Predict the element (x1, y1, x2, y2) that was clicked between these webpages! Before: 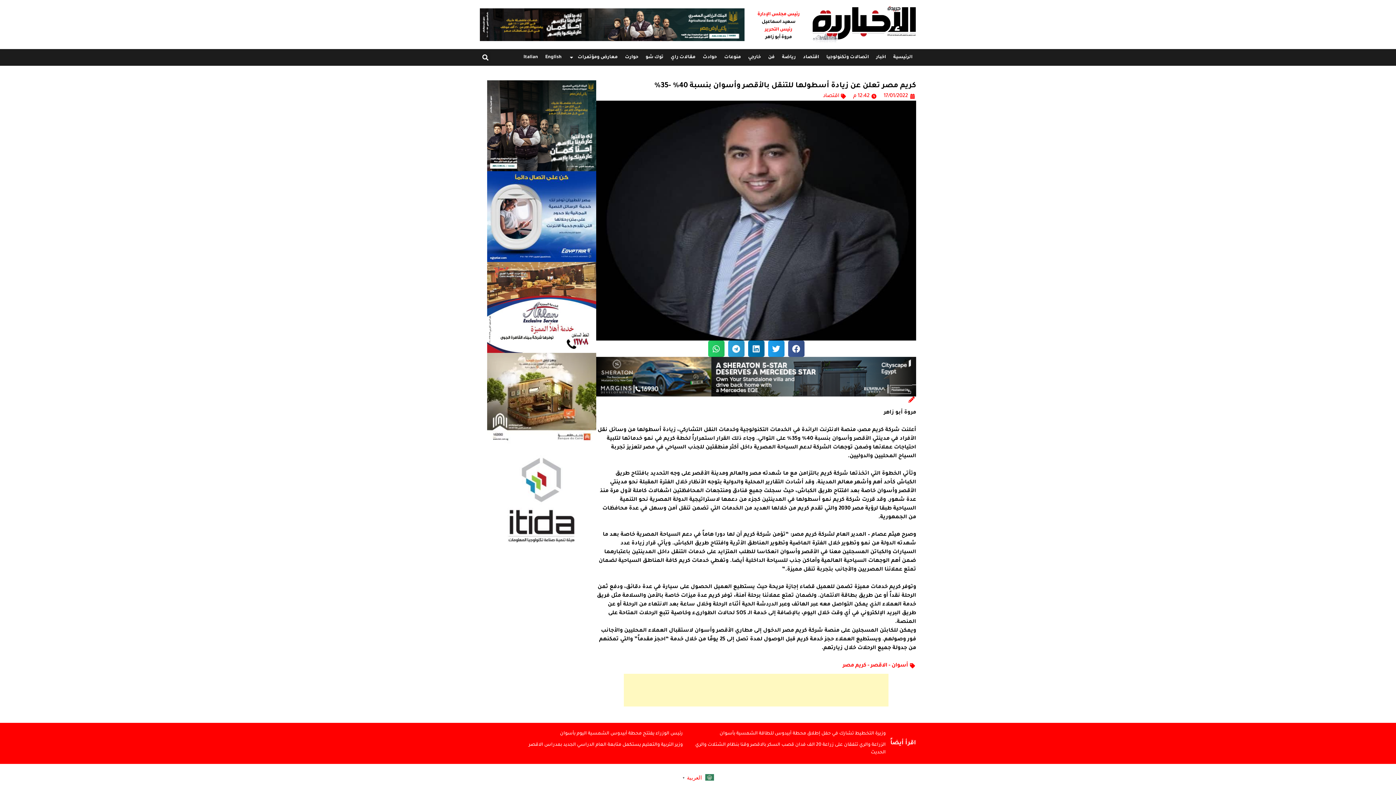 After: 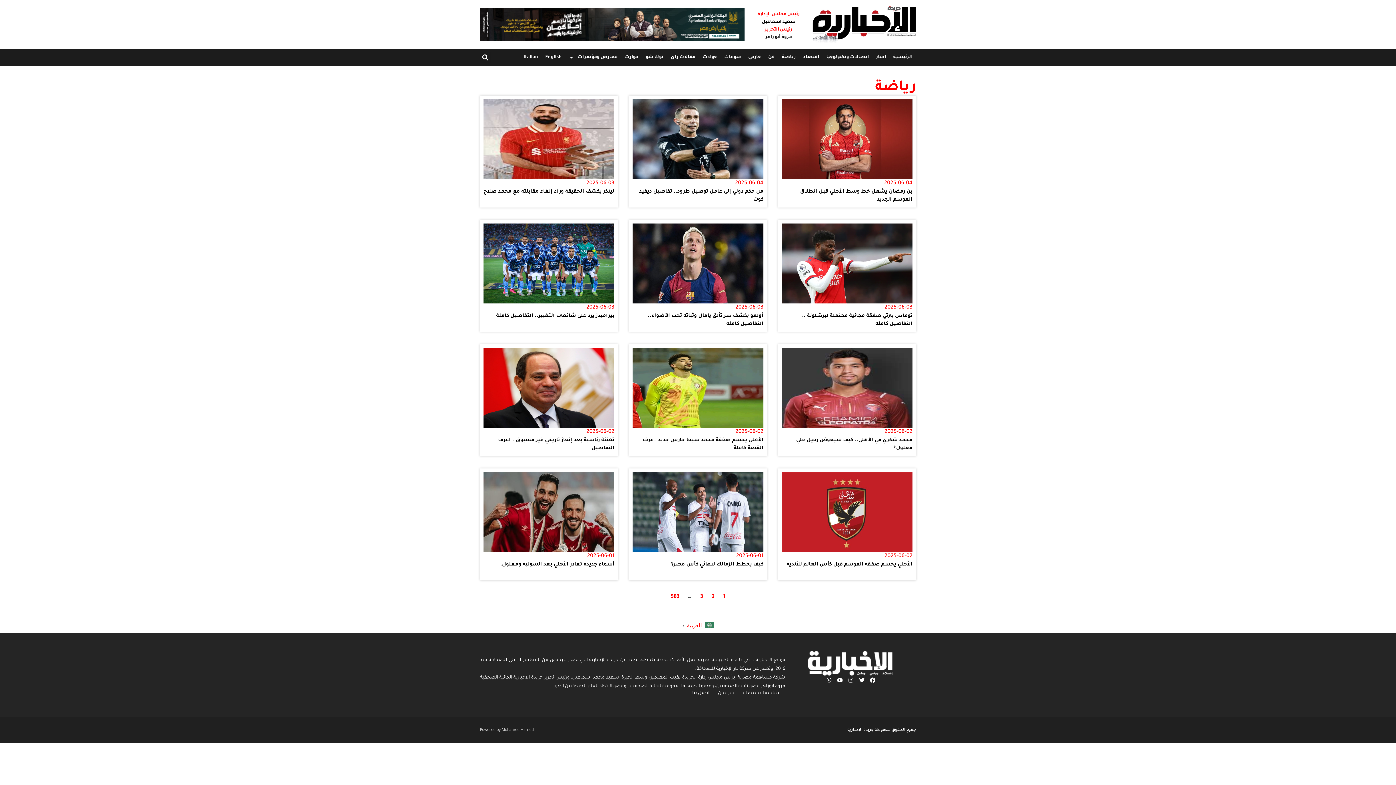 Action: label: رياضة bbox: (778, 49, 799, 65)